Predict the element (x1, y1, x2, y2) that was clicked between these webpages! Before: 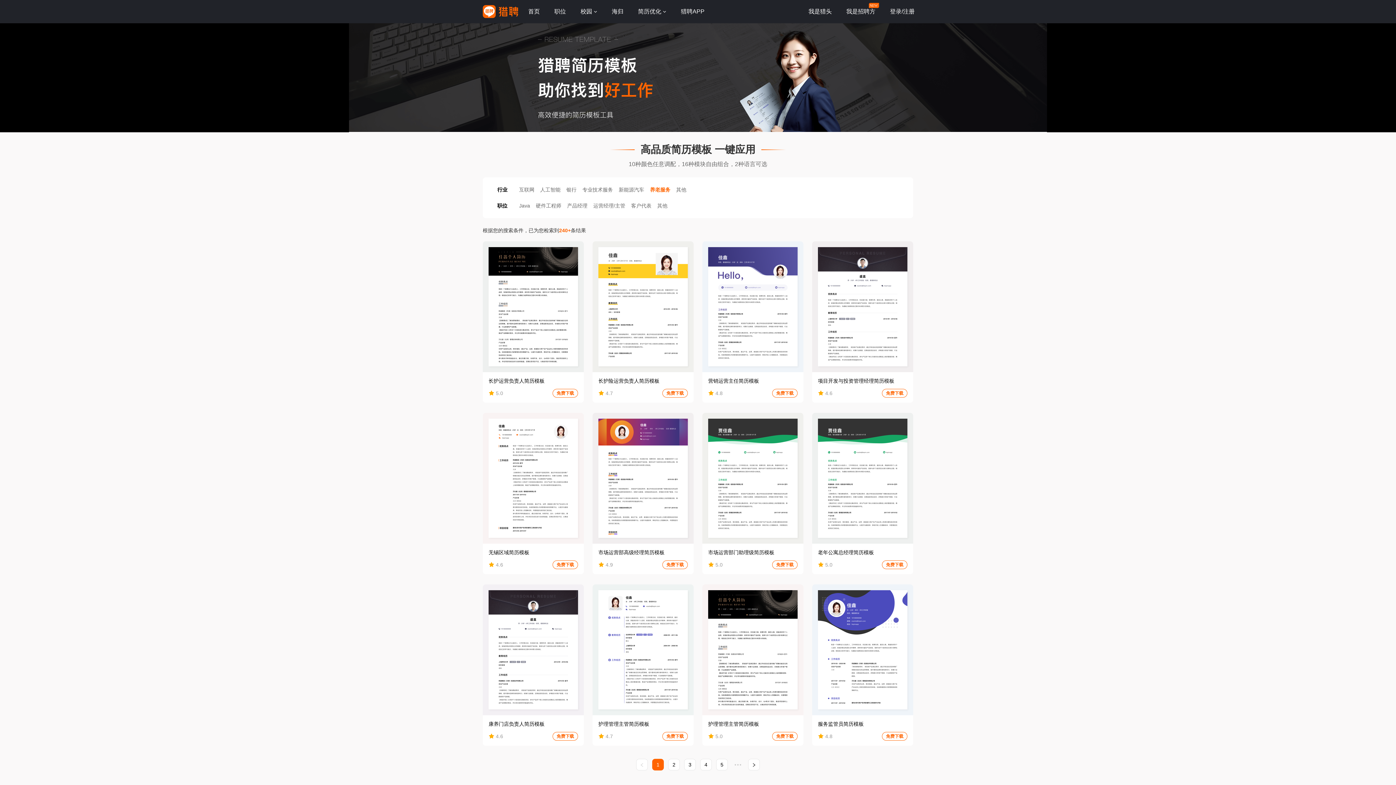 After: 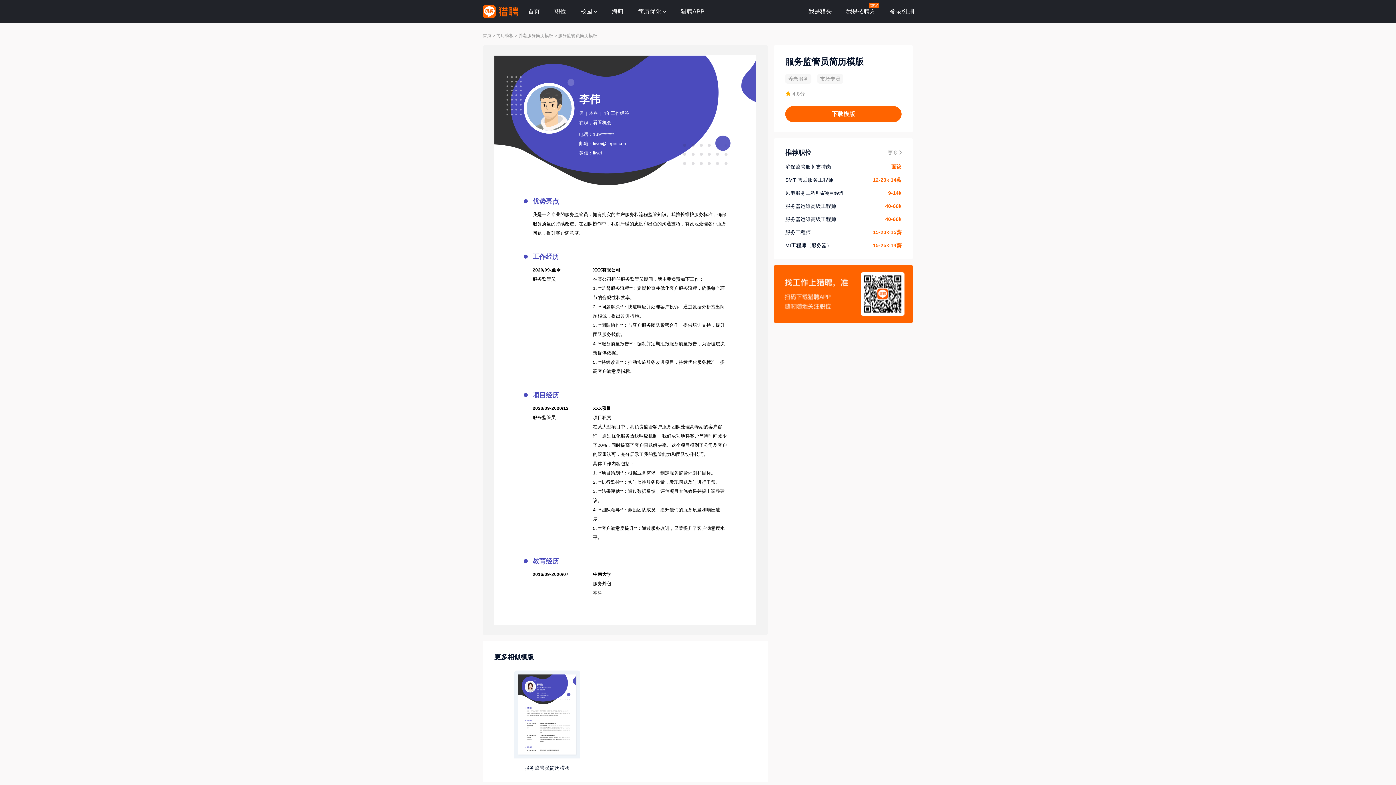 Action: label: 服务监管员简历模板
4.8
免费下载 bbox: (812, 646, 913, 746)